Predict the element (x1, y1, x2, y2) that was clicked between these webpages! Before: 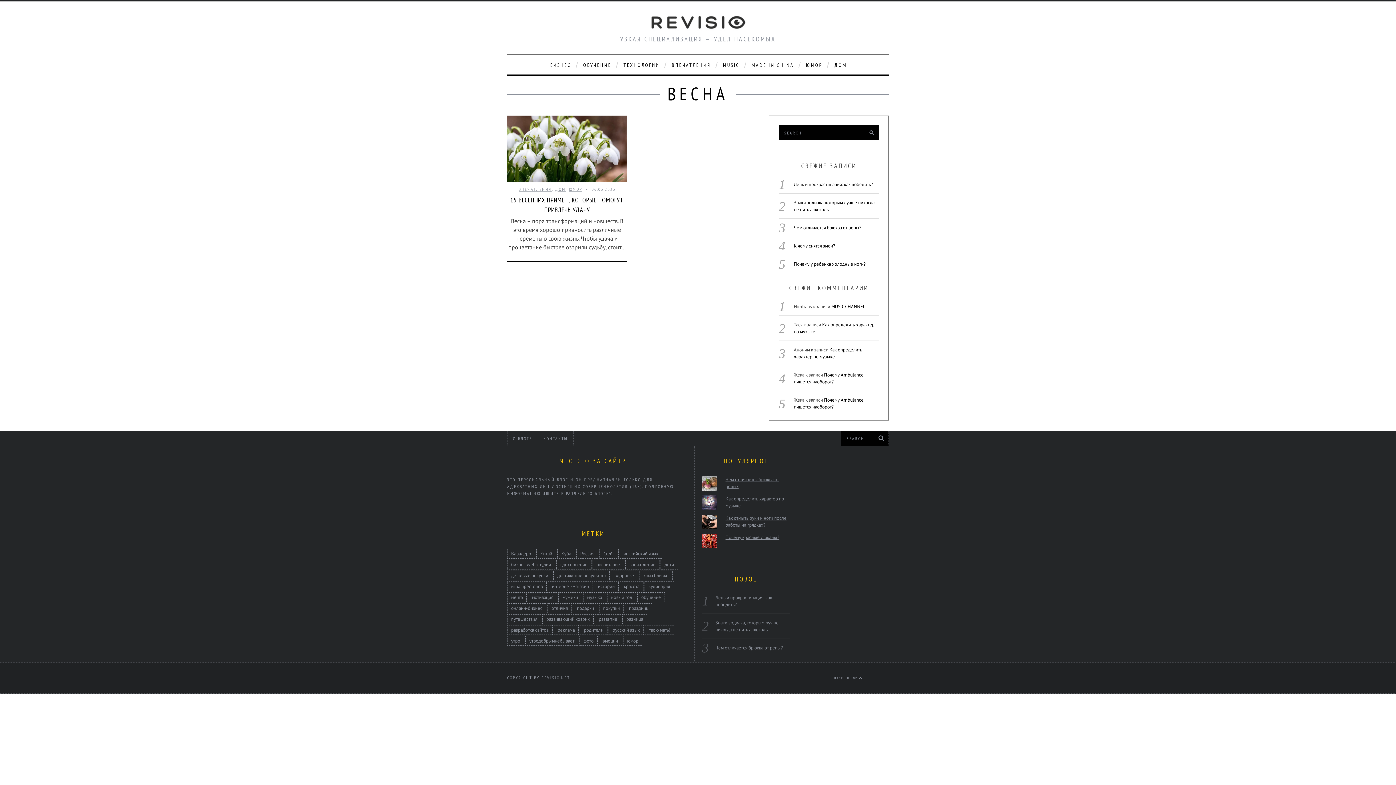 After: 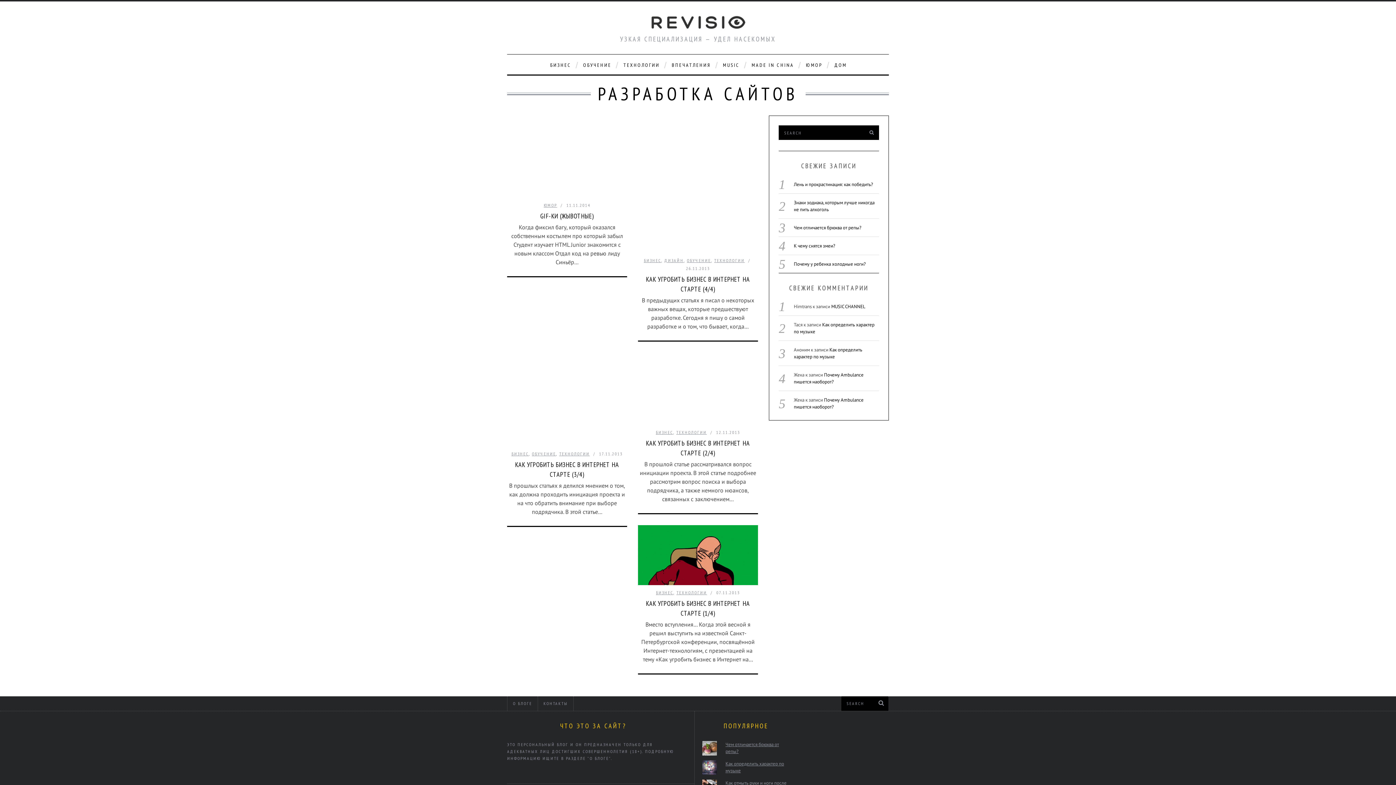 Action: bbox: (507, 625, 552, 635) label: разработка сайтов (5 элементов)